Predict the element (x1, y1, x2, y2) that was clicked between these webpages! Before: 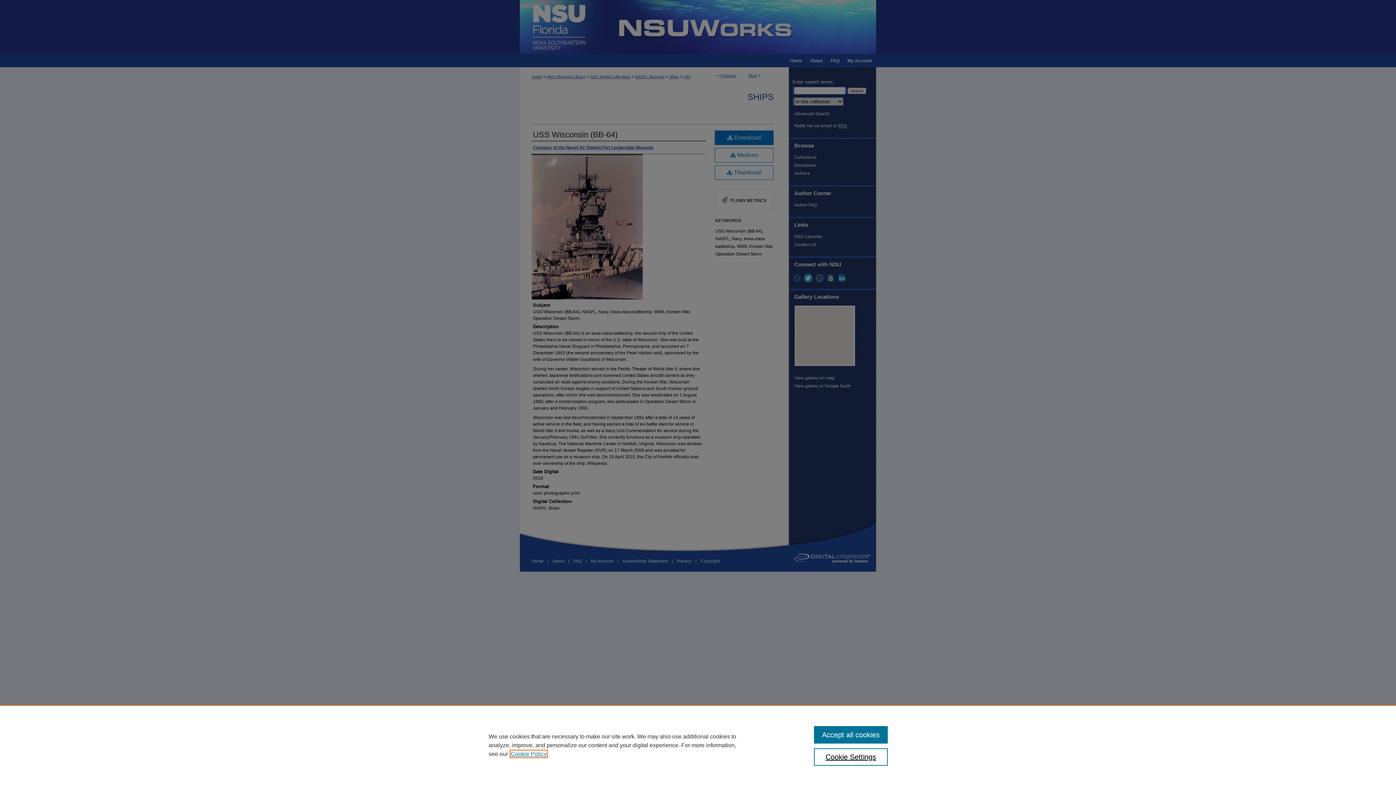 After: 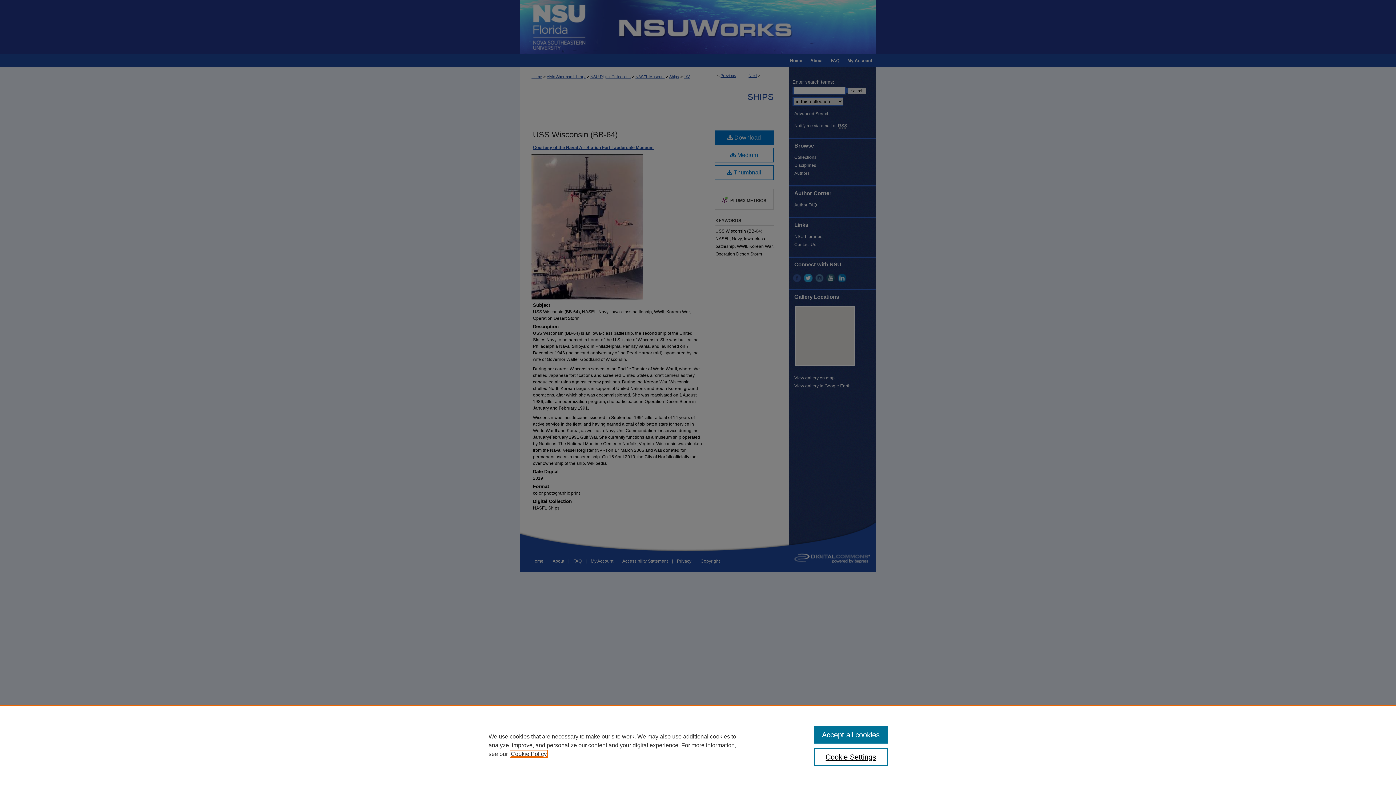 Action: bbox: (510, 751, 546, 757) label: , opens in a new tab